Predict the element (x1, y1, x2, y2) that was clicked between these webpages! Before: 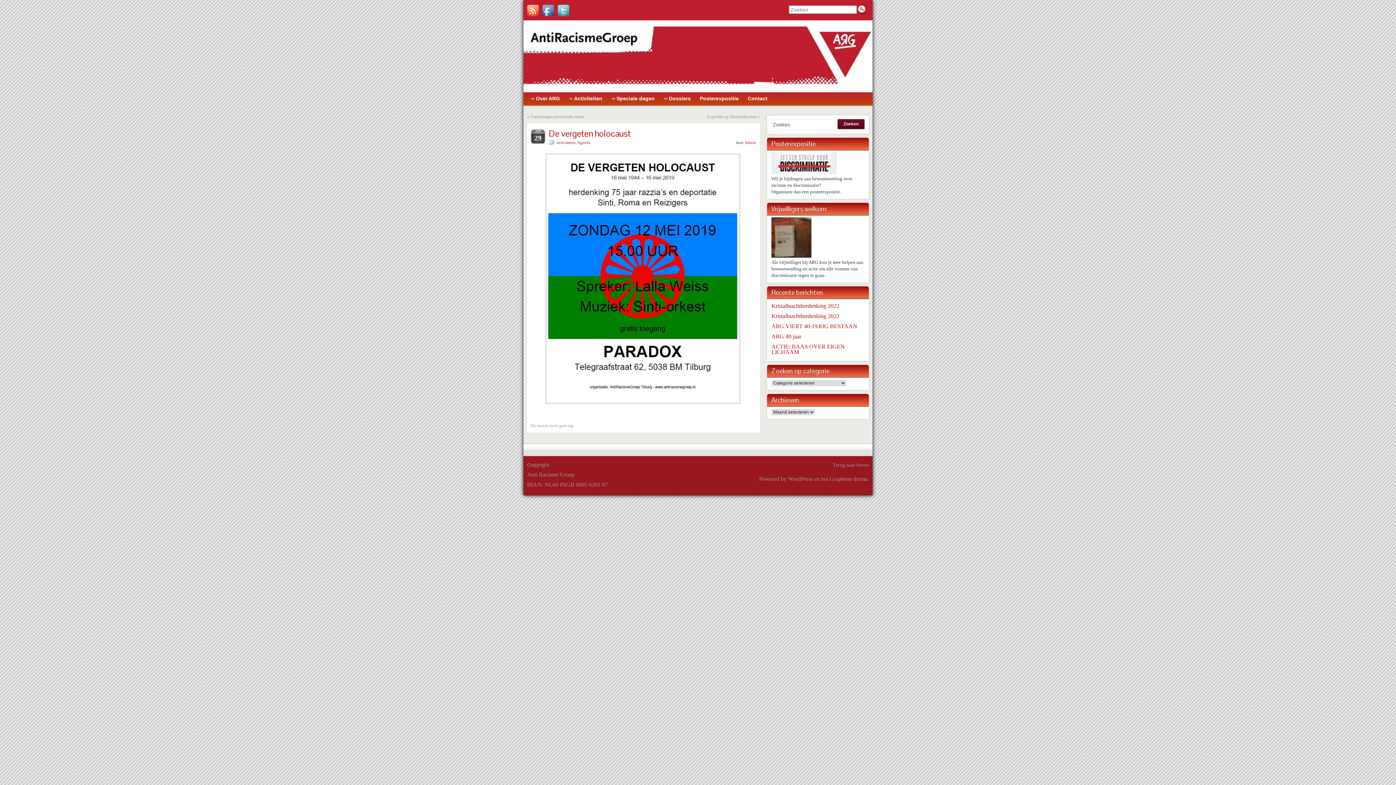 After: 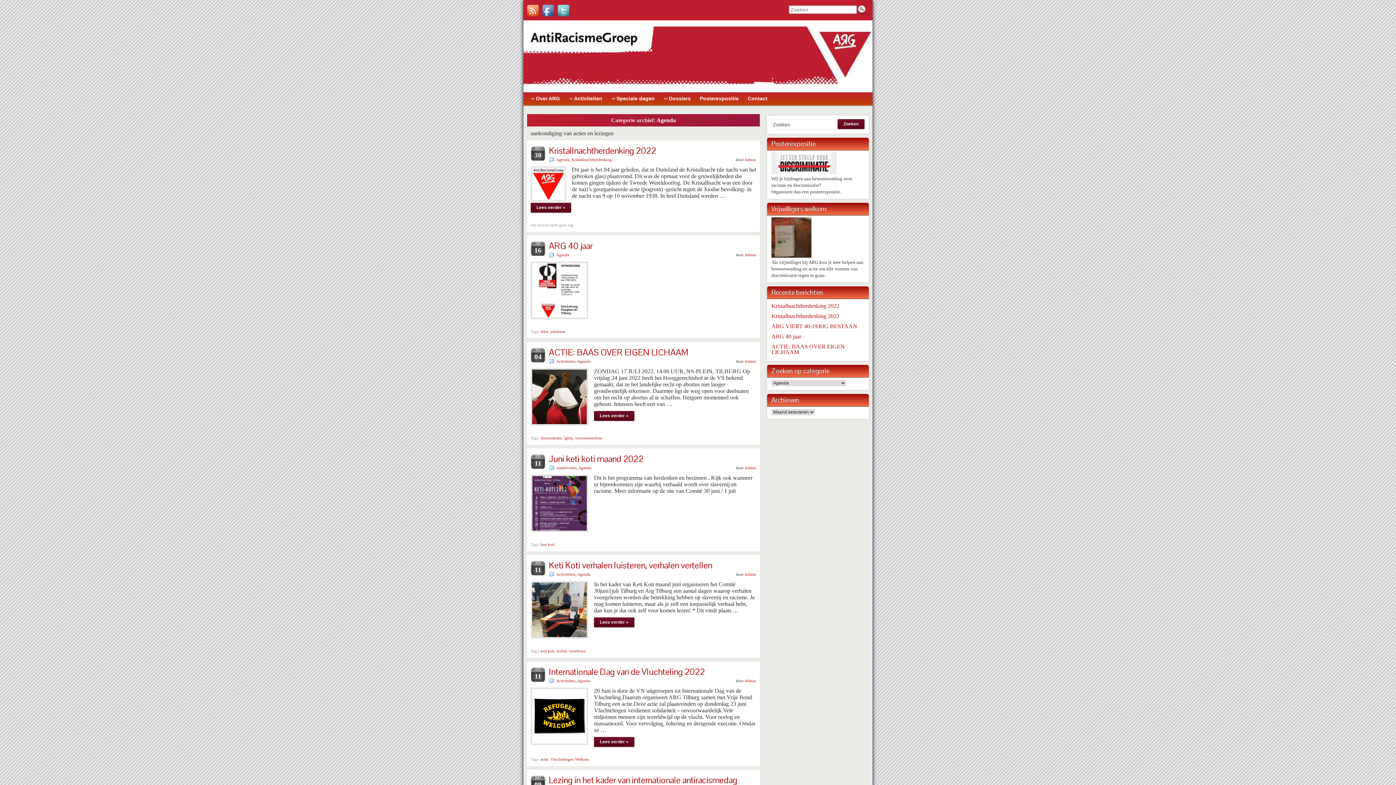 Action: label: Agenda bbox: (577, 140, 590, 144)